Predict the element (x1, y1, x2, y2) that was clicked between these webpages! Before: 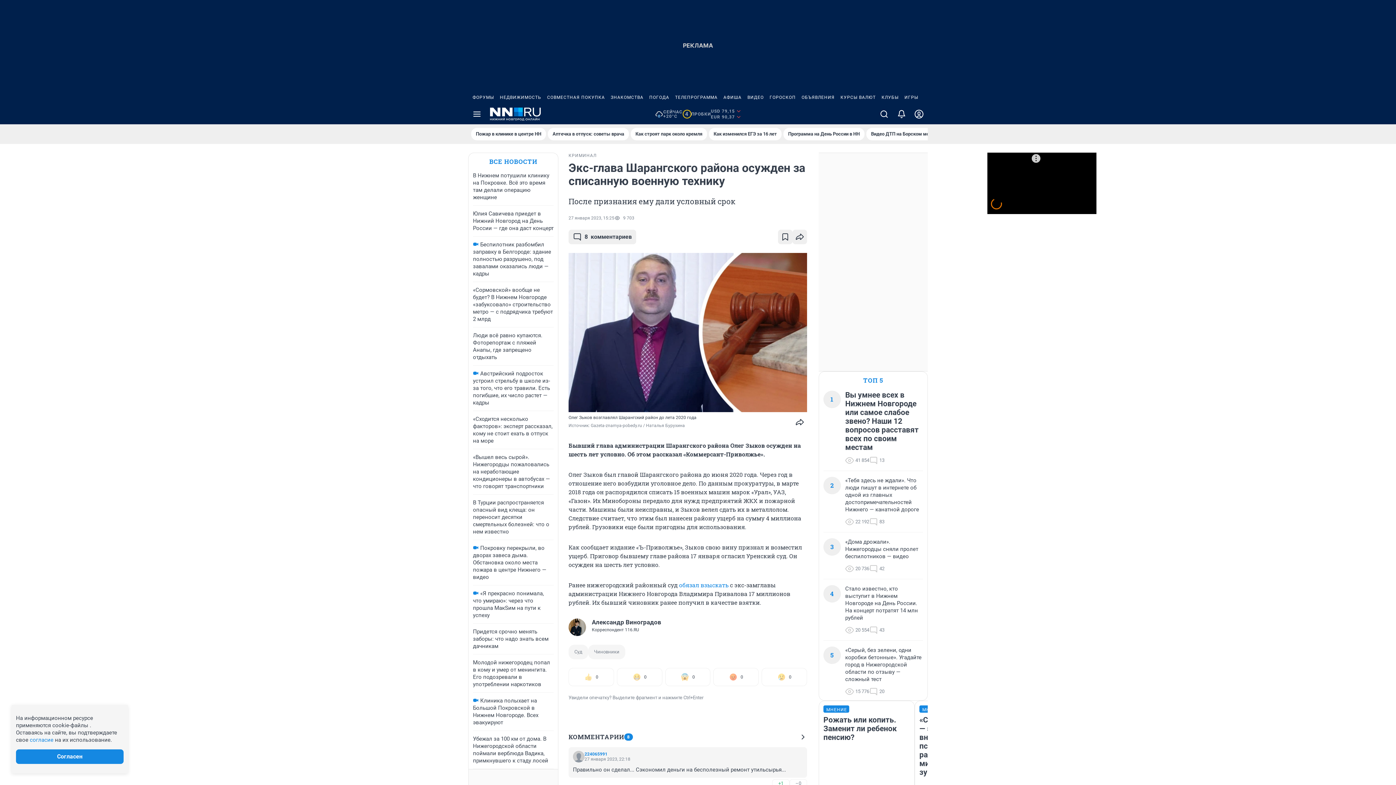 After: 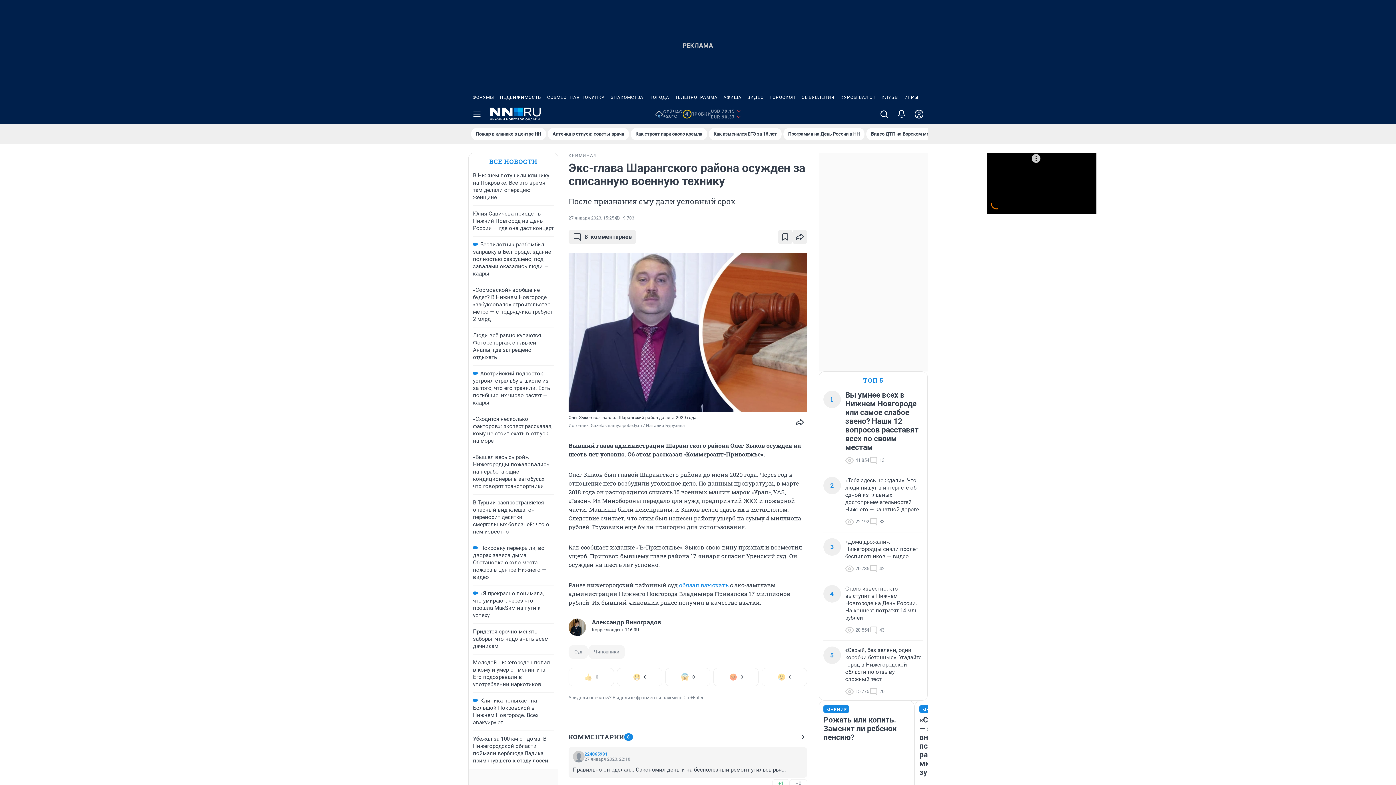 Action: label: КУРСЫ ВАЛЮТ bbox: (837, 90, 878, 104)